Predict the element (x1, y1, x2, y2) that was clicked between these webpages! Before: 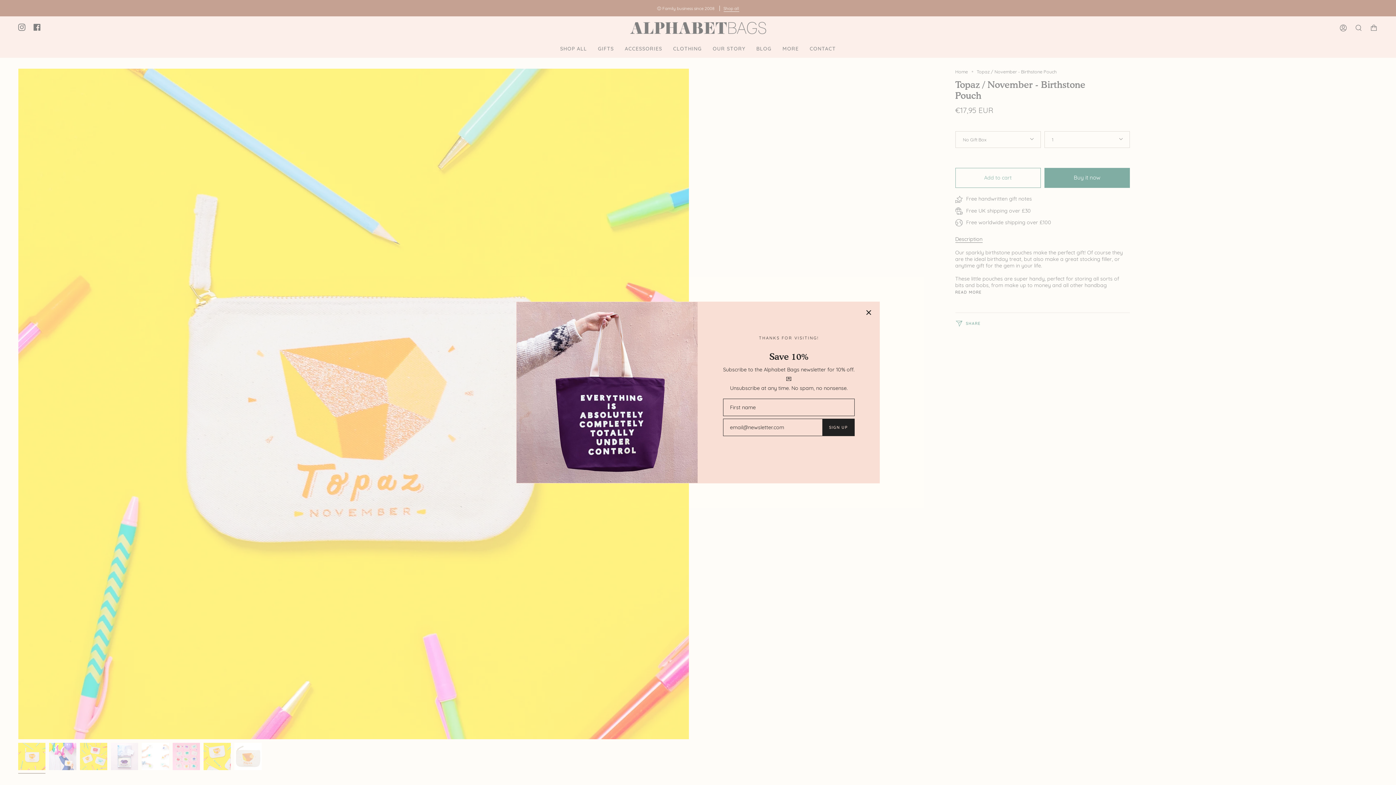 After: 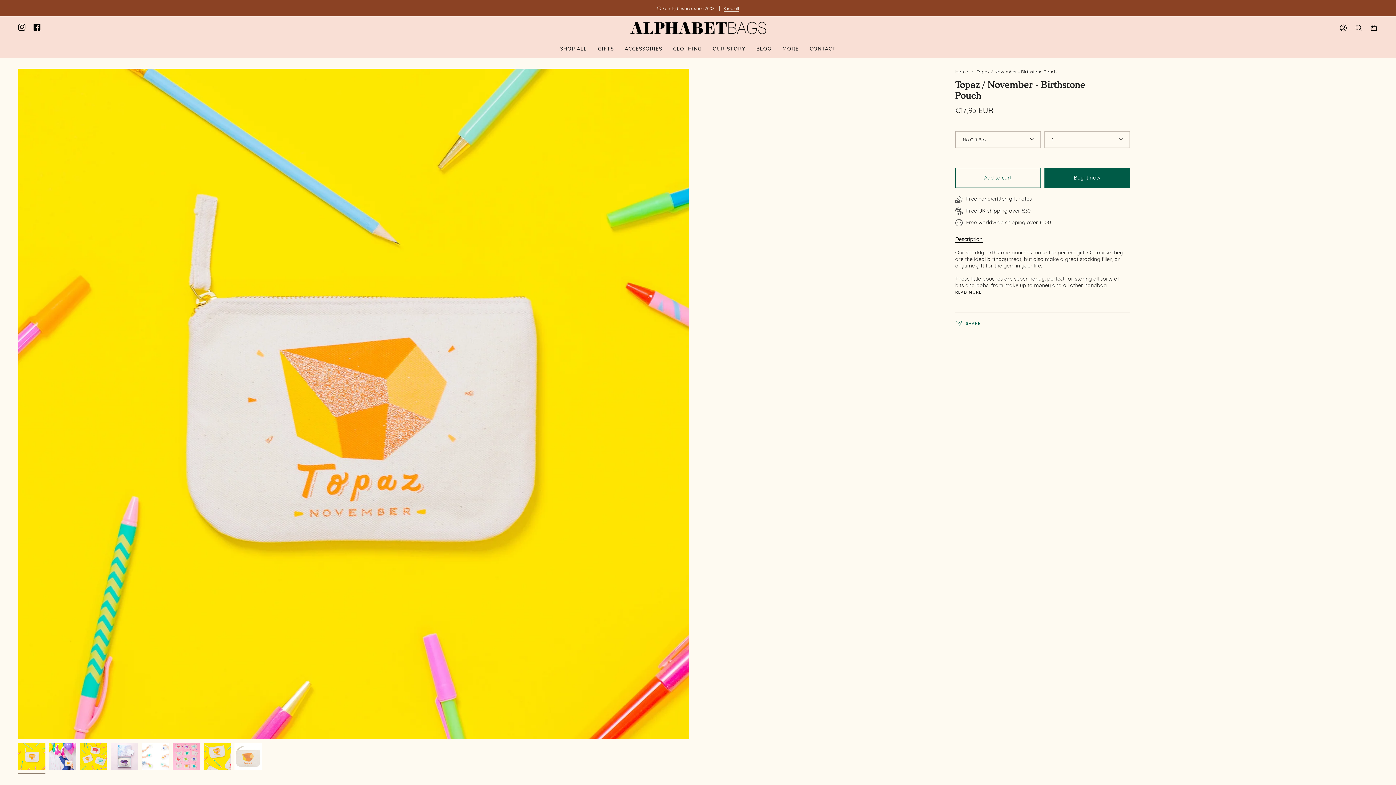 Action: bbox: (865, 309, 872, 316)